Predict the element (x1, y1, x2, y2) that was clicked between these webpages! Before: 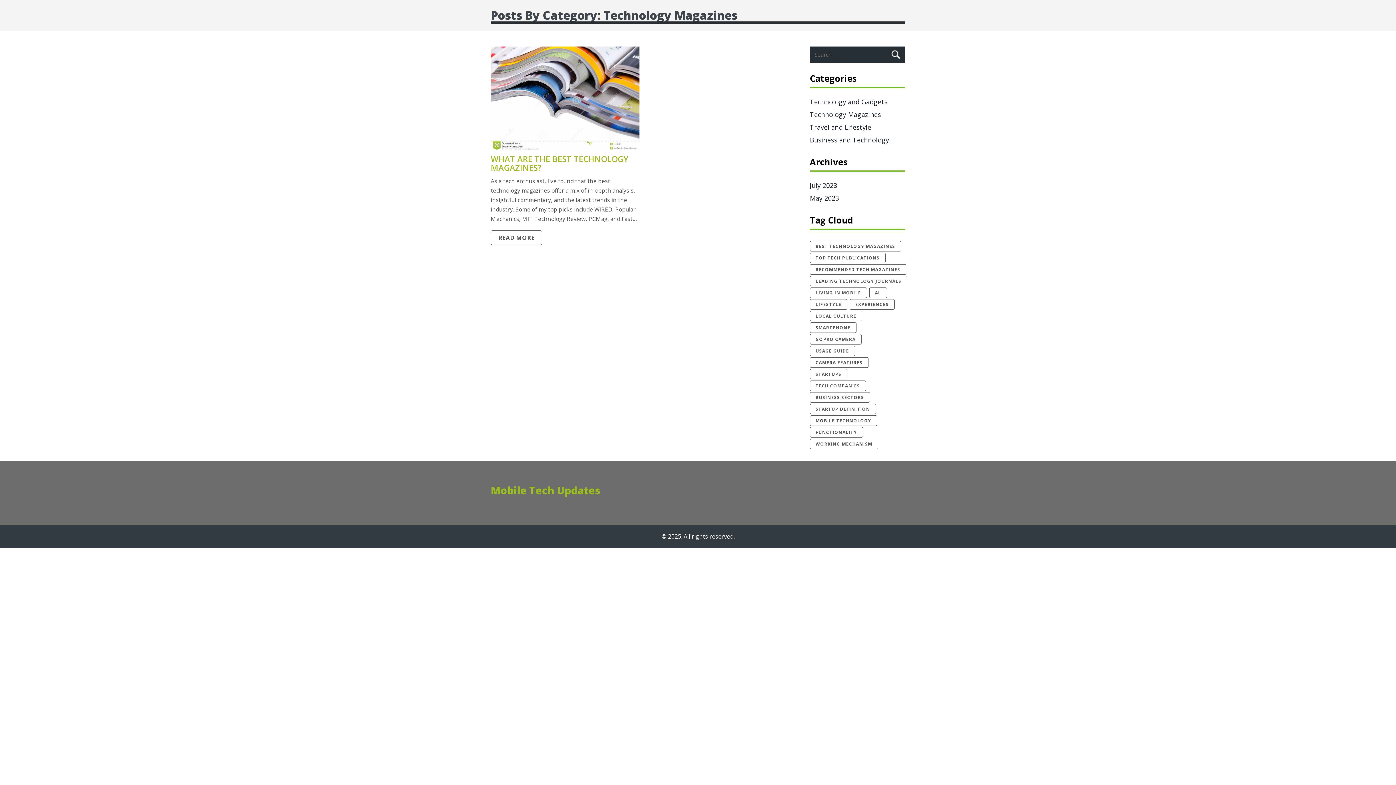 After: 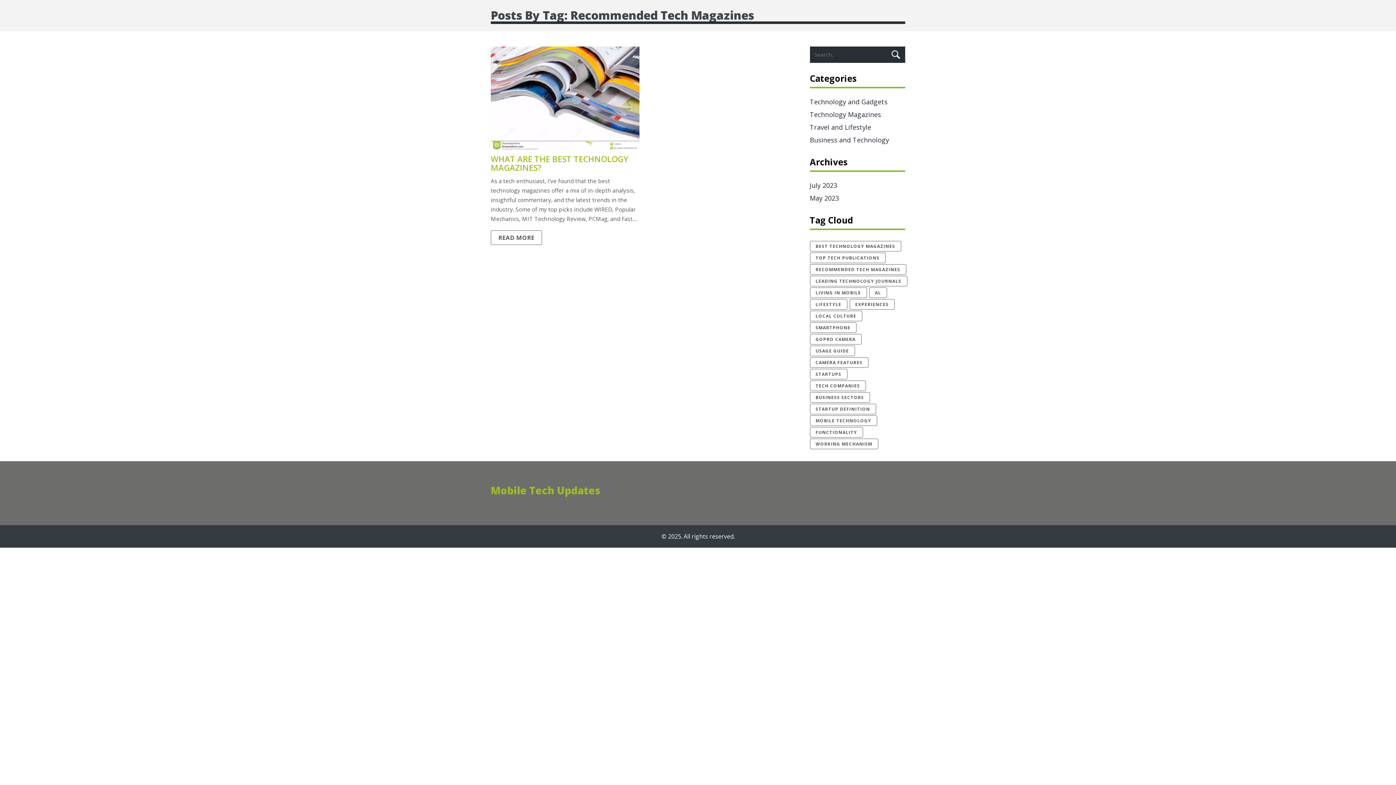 Action: bbox: (810, 264, 906, 274) label: RECOMMENDED TECH MAGAZINES